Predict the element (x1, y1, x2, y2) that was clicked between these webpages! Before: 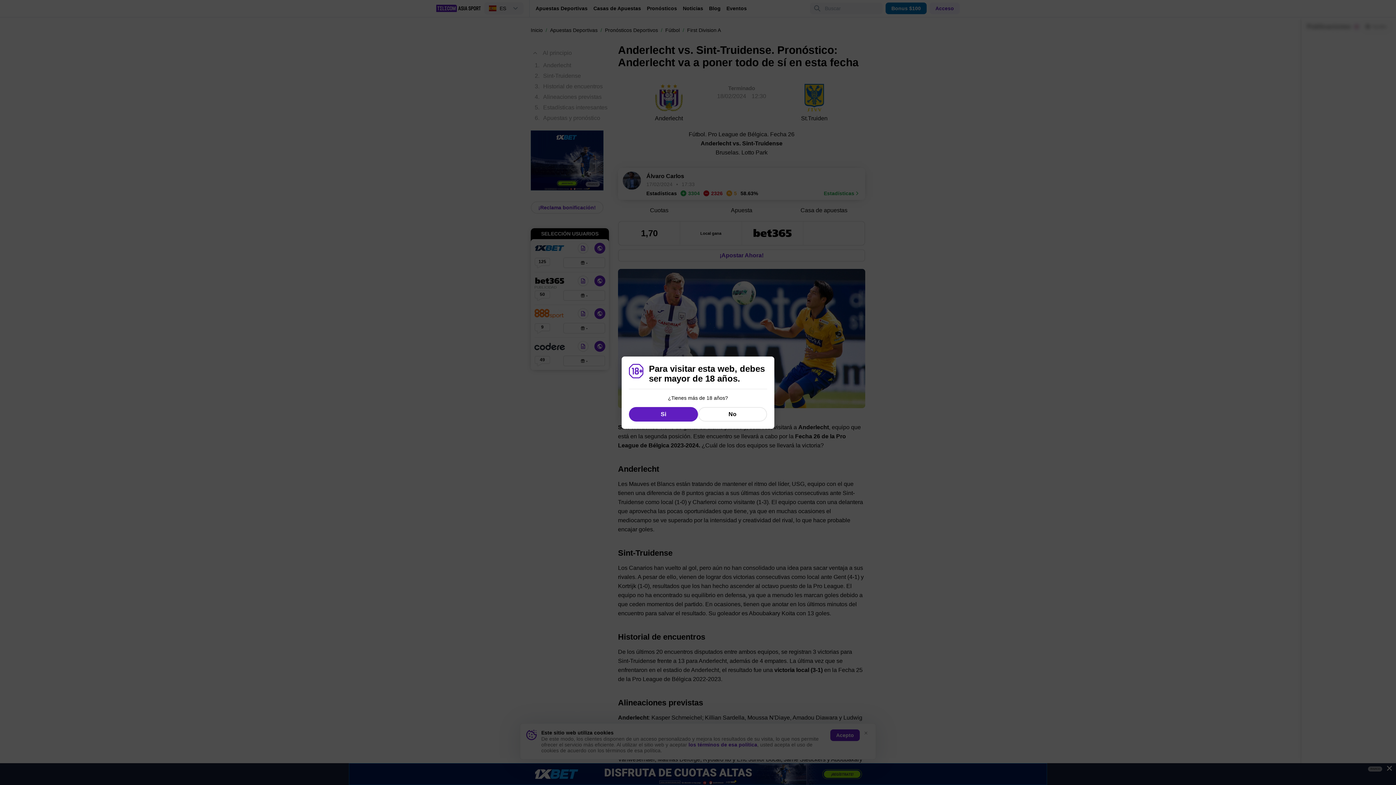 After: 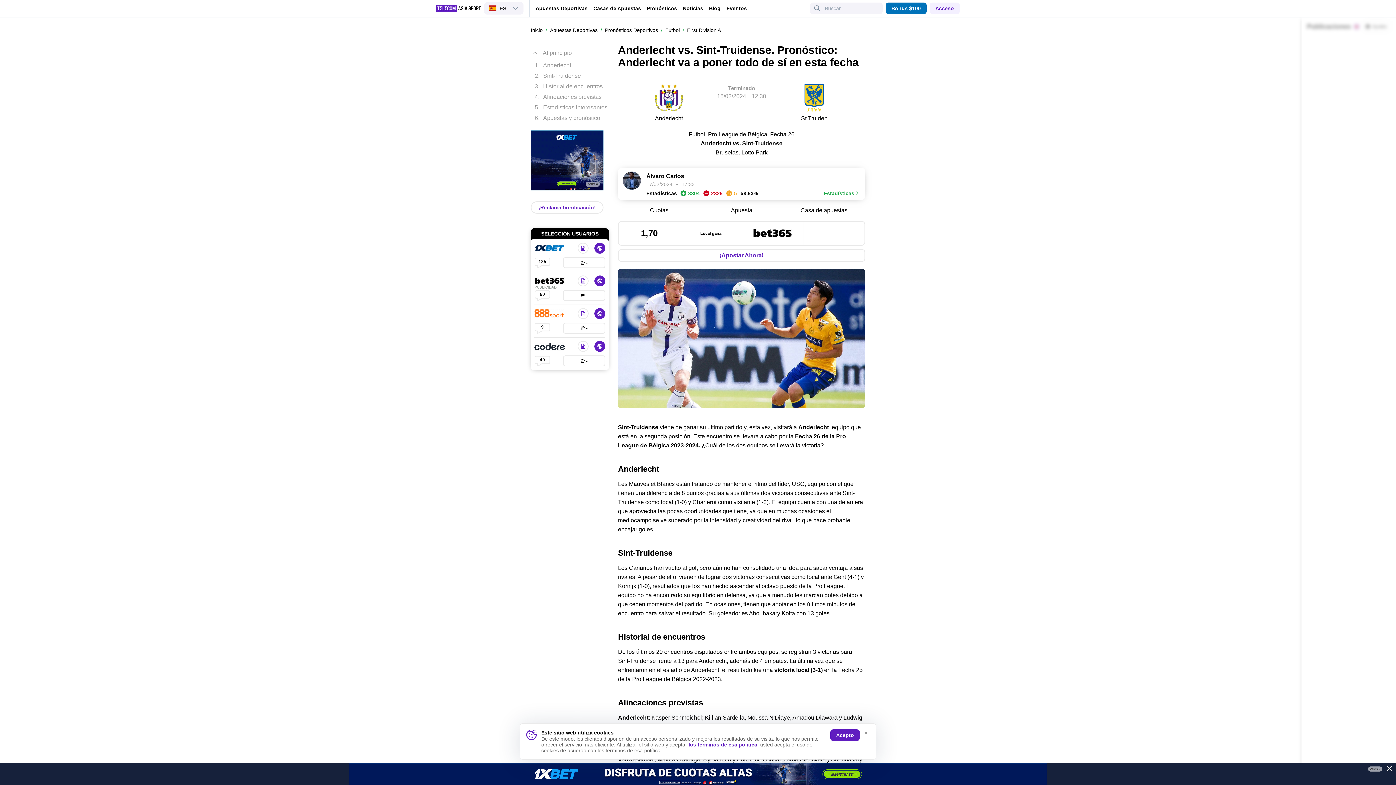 Action: bbox: (629, 407, 698, 421) label: Si